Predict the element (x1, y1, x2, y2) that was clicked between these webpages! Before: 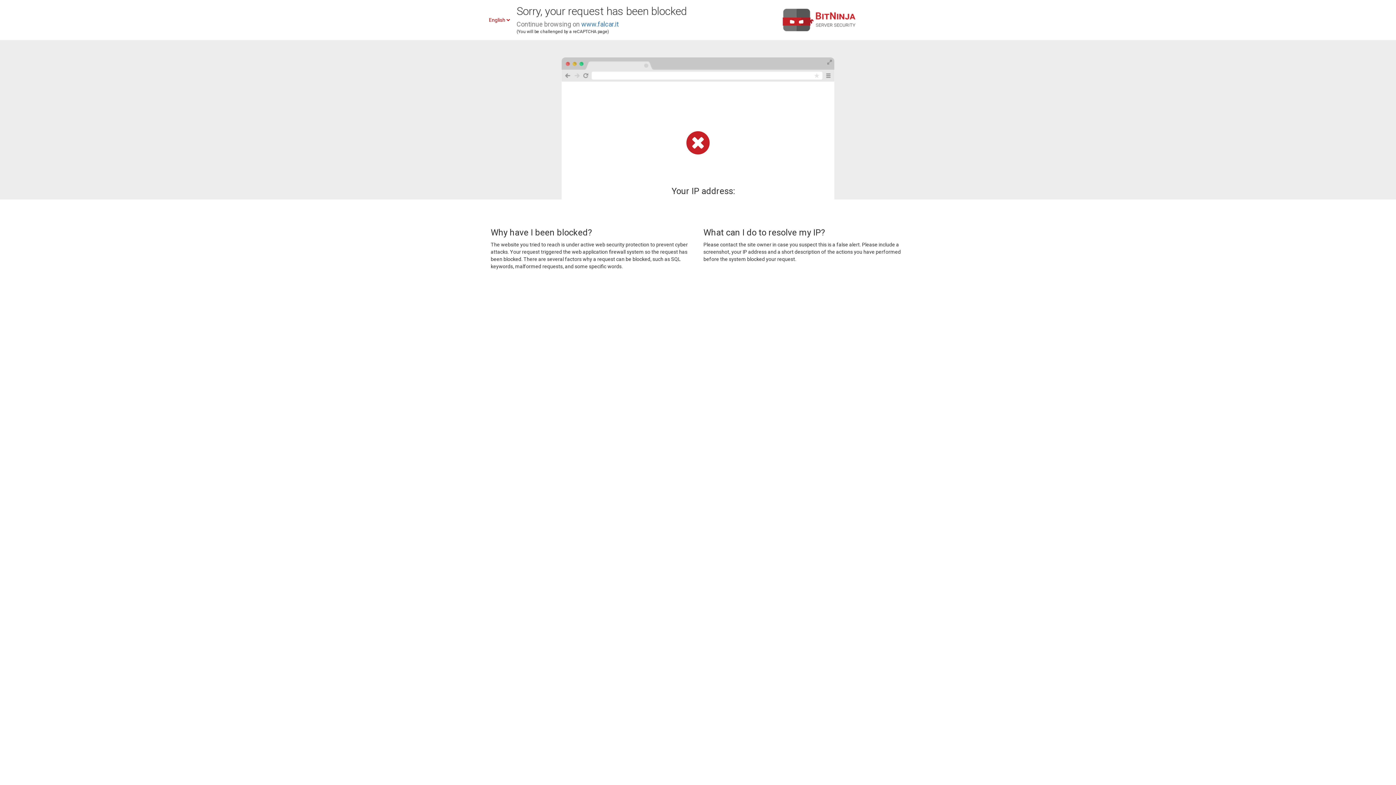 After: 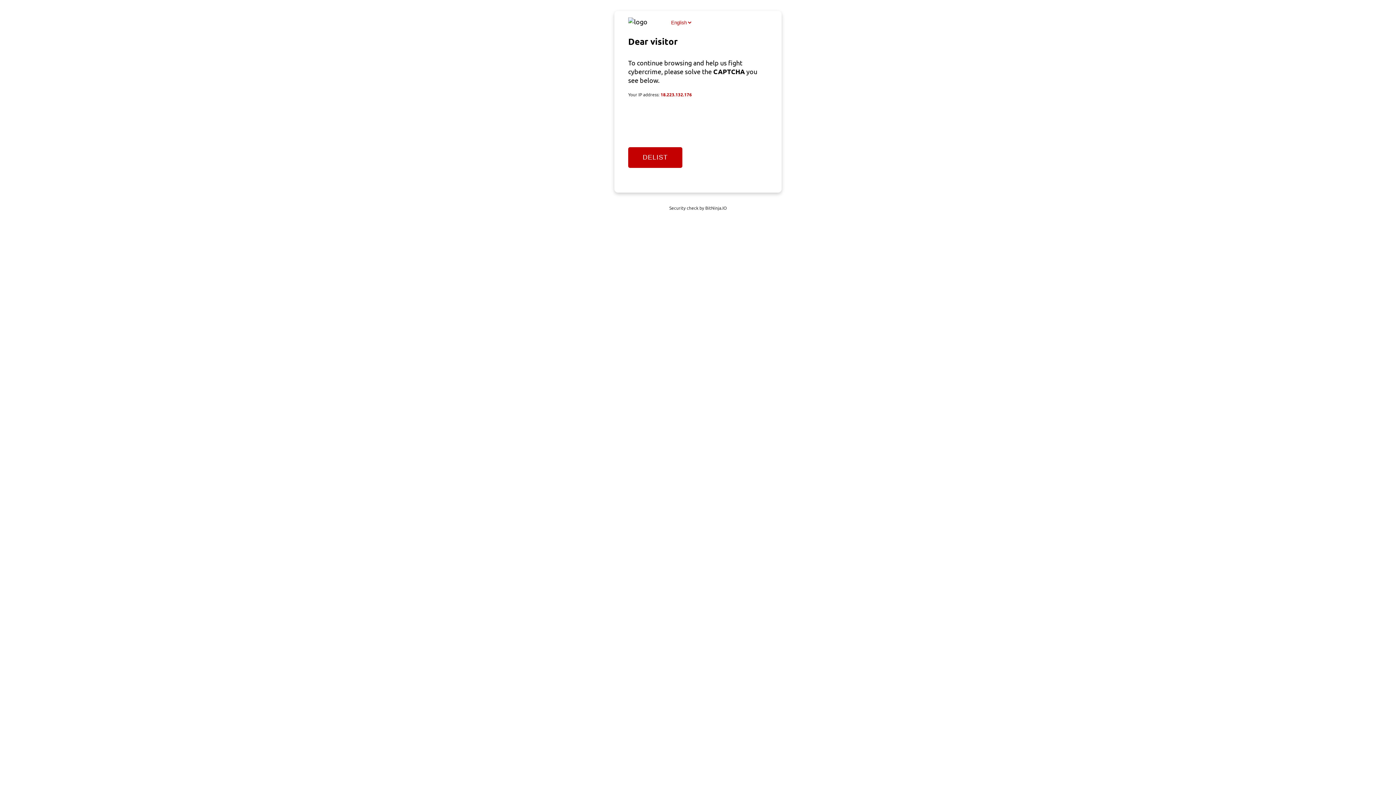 Action: bbox: (581, 20, 618, 28) label: www.falcar.it